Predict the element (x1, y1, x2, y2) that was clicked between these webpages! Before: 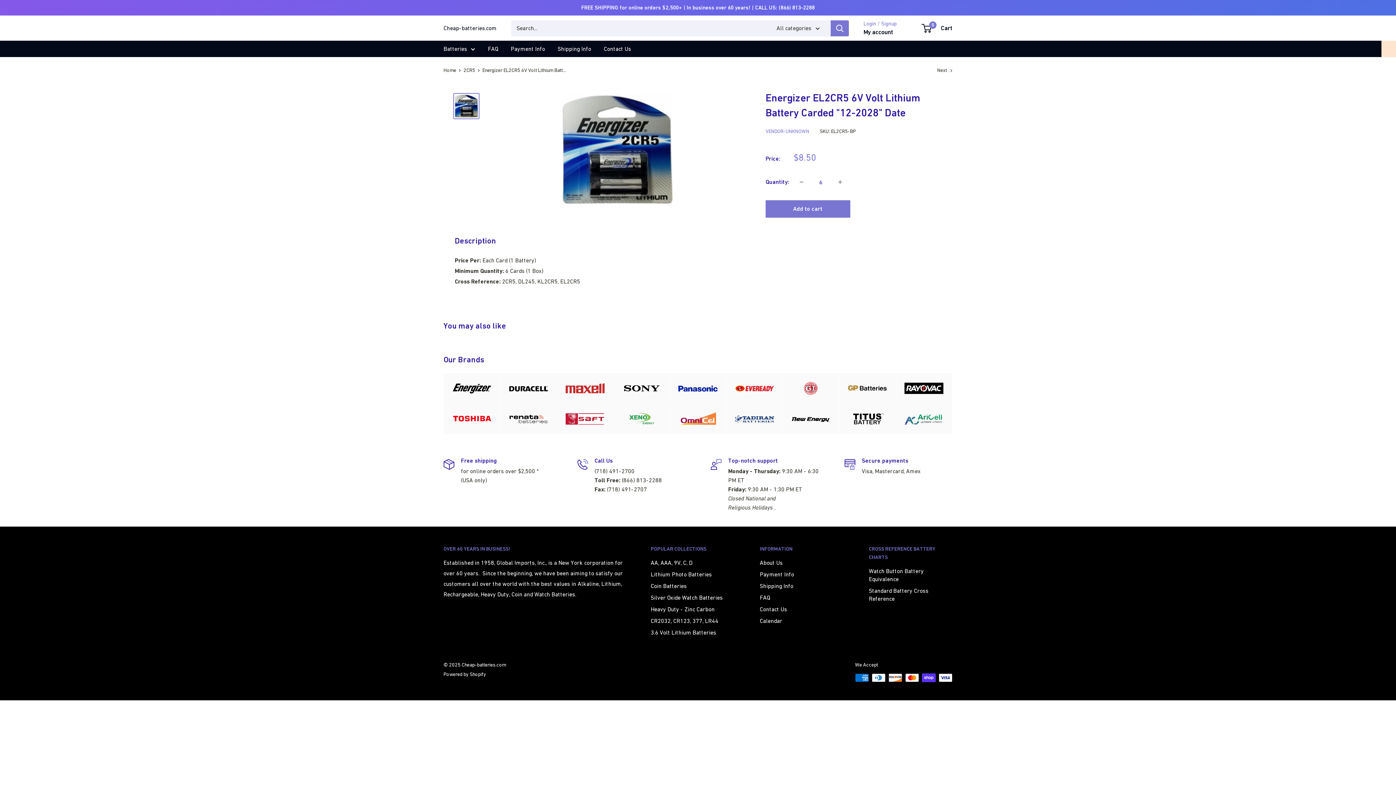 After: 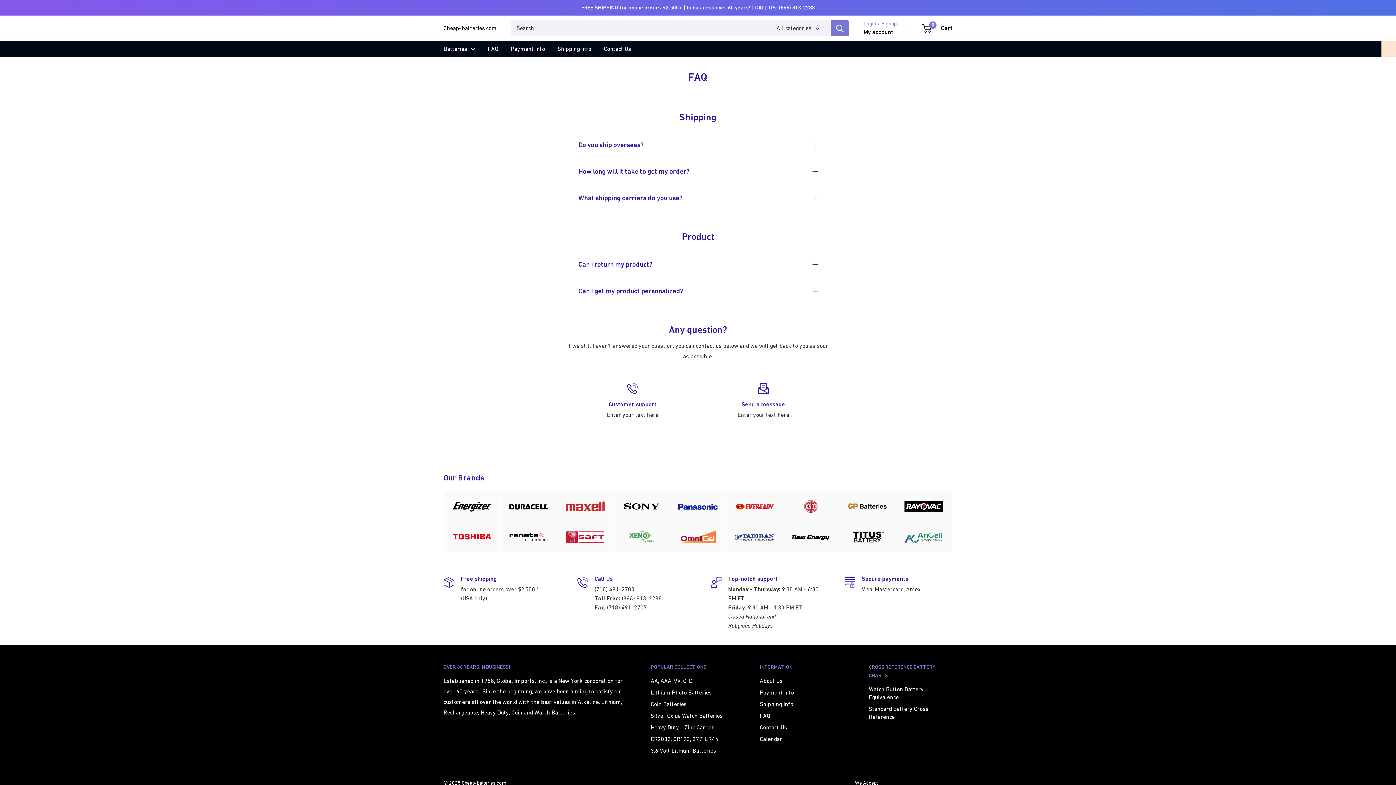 Action: label: FAQ bbox: (760, 591, 843, 603)